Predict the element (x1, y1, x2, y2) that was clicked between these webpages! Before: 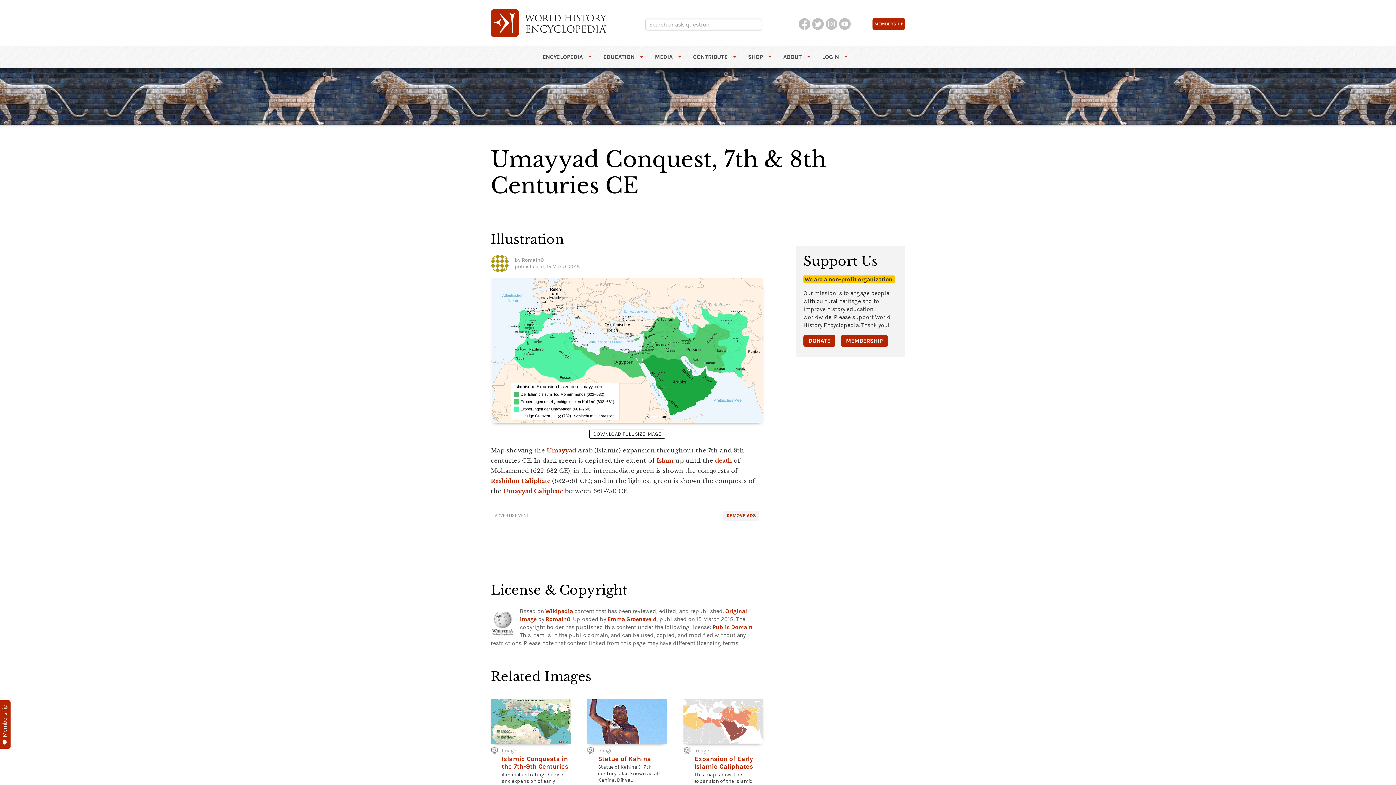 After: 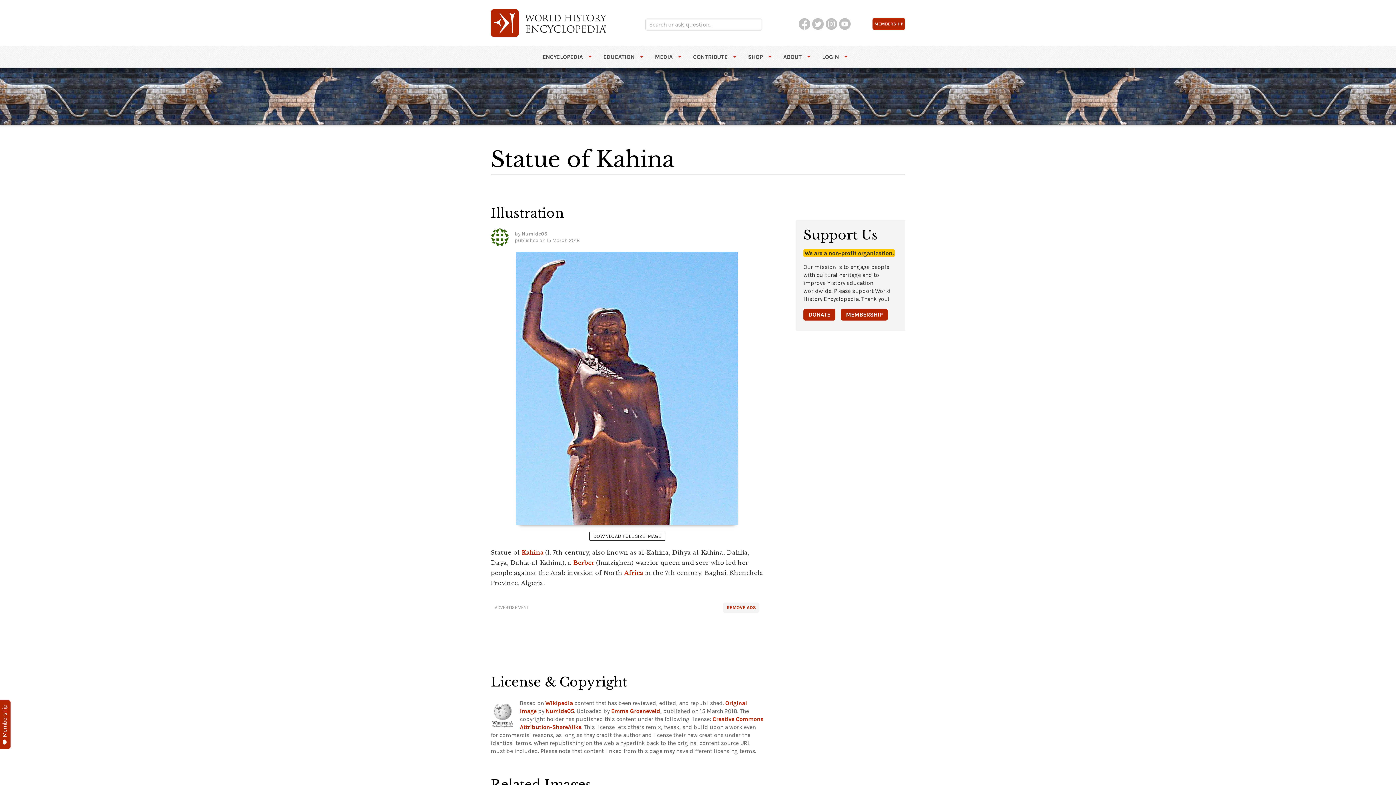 Action: label: Image
Statue of Kahina
Statue of Kahina (l. 7th century, also known as al-Kahina, Dihya... bbox: (587, 699, 667, 784)